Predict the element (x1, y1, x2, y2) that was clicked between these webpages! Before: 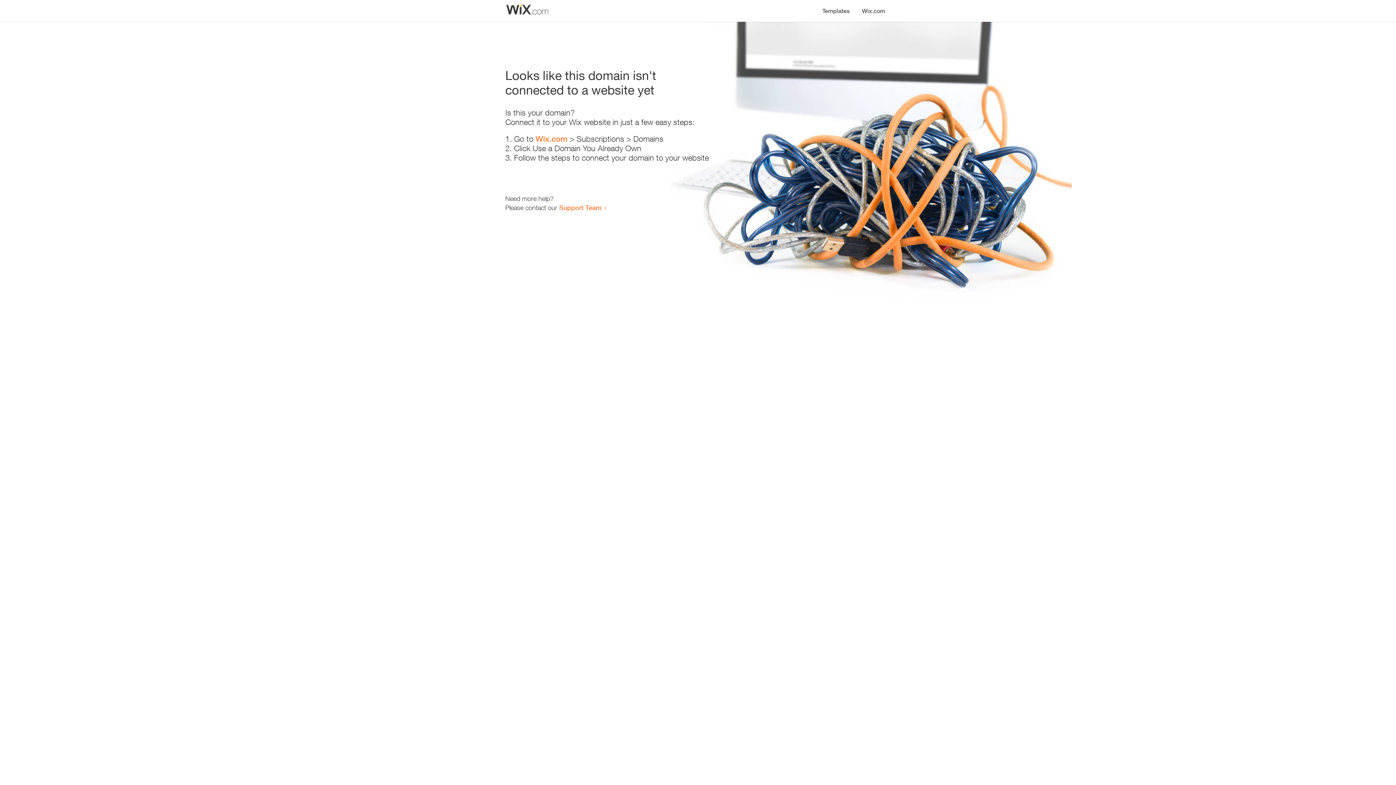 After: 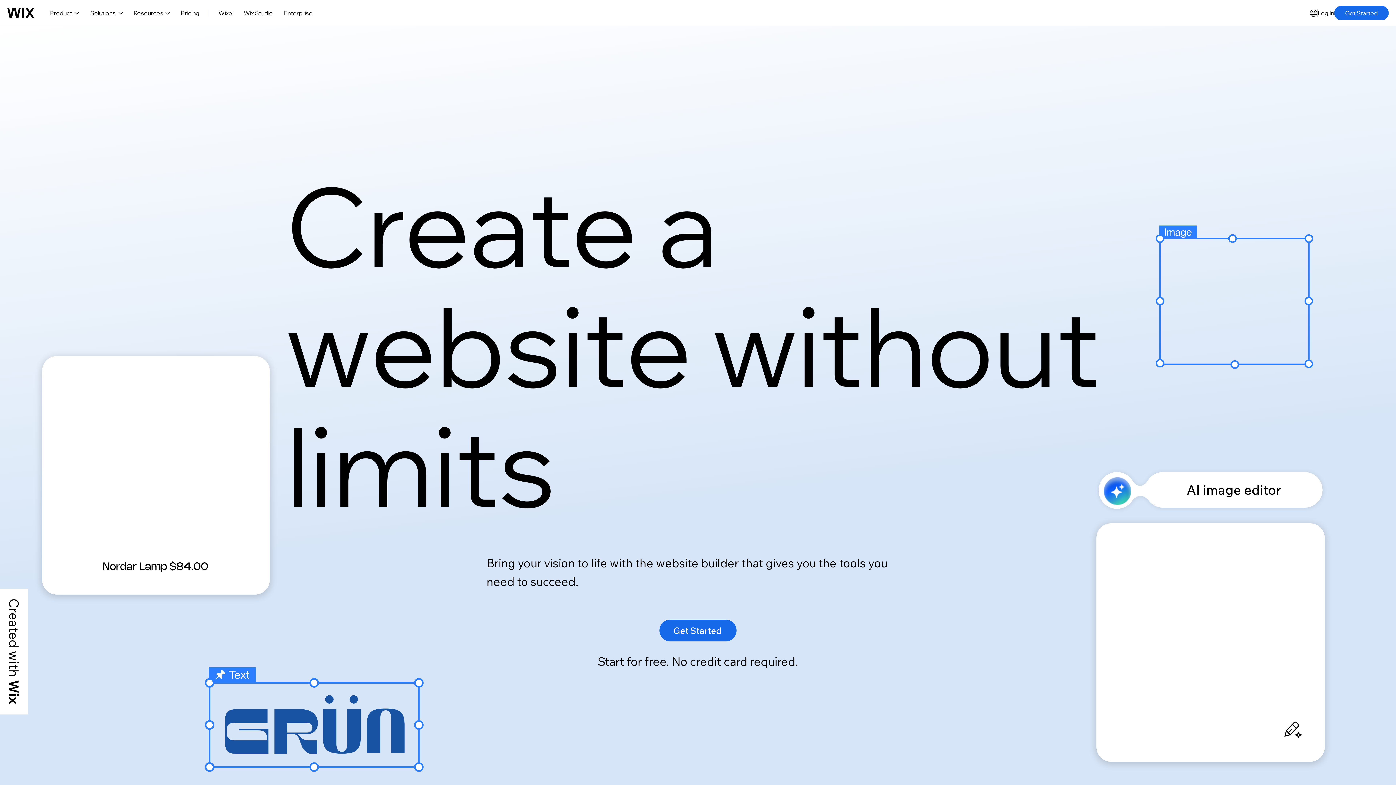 Action: label: Wix.com bbox: (856, 0, 890, 14)